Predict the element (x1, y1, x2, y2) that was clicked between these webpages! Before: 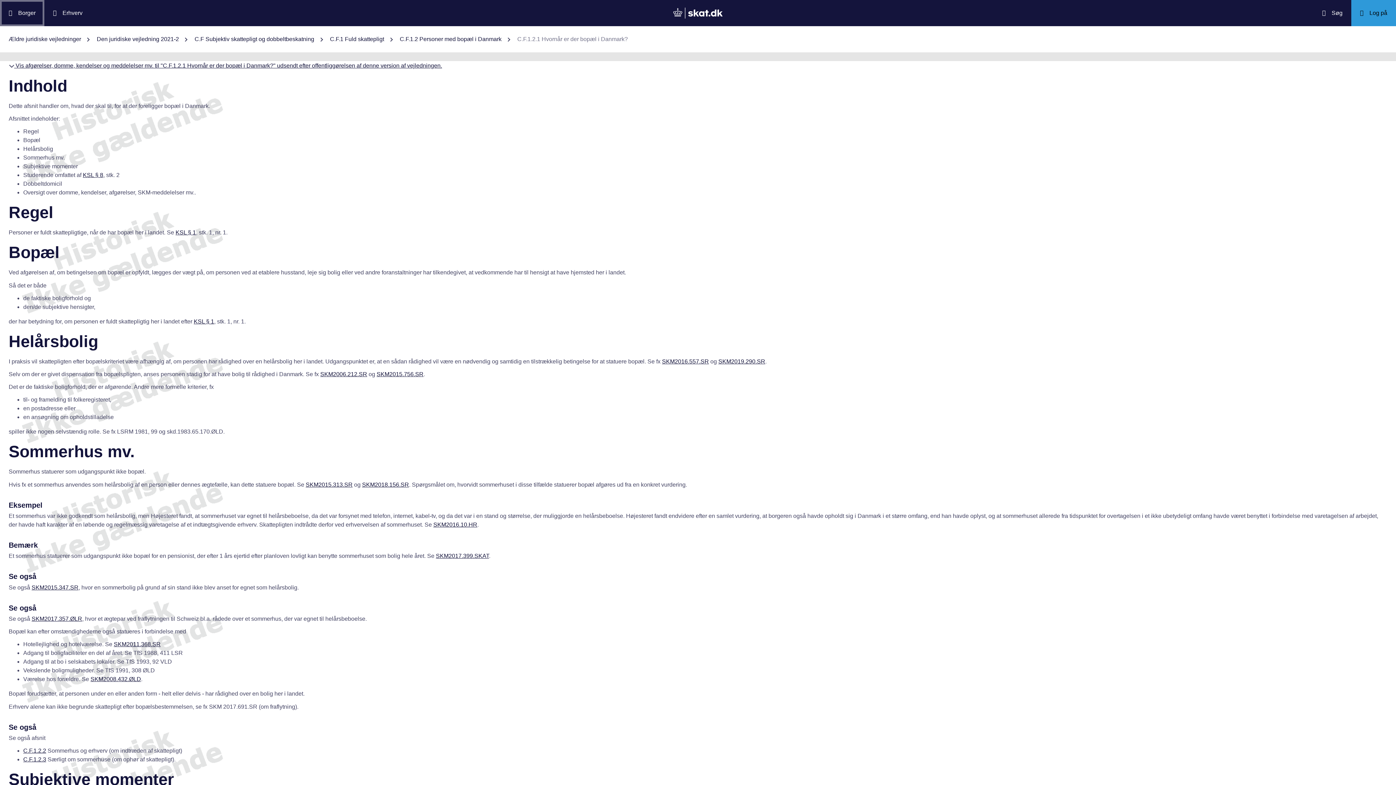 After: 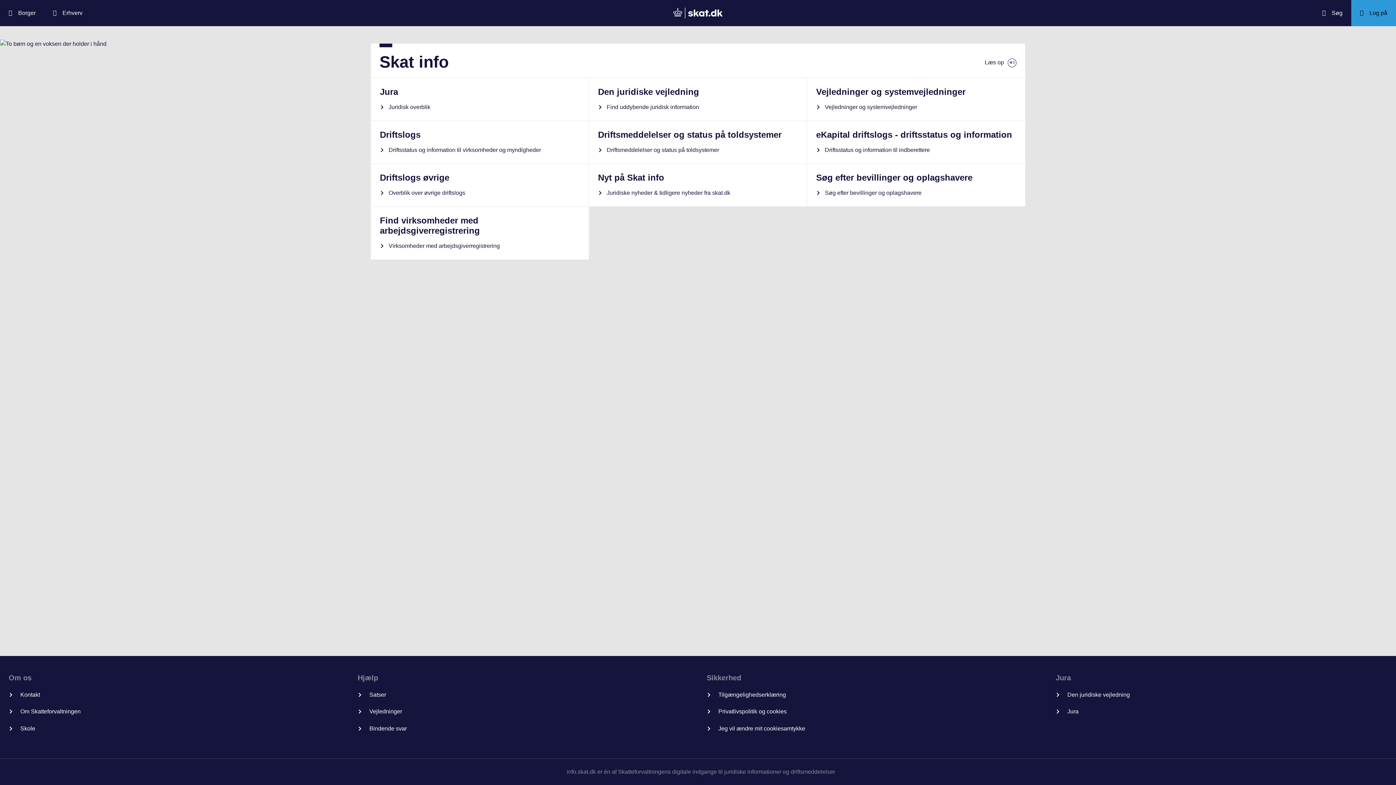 Action: label: Gå til forside bbox: (663, 0, 732, 26)